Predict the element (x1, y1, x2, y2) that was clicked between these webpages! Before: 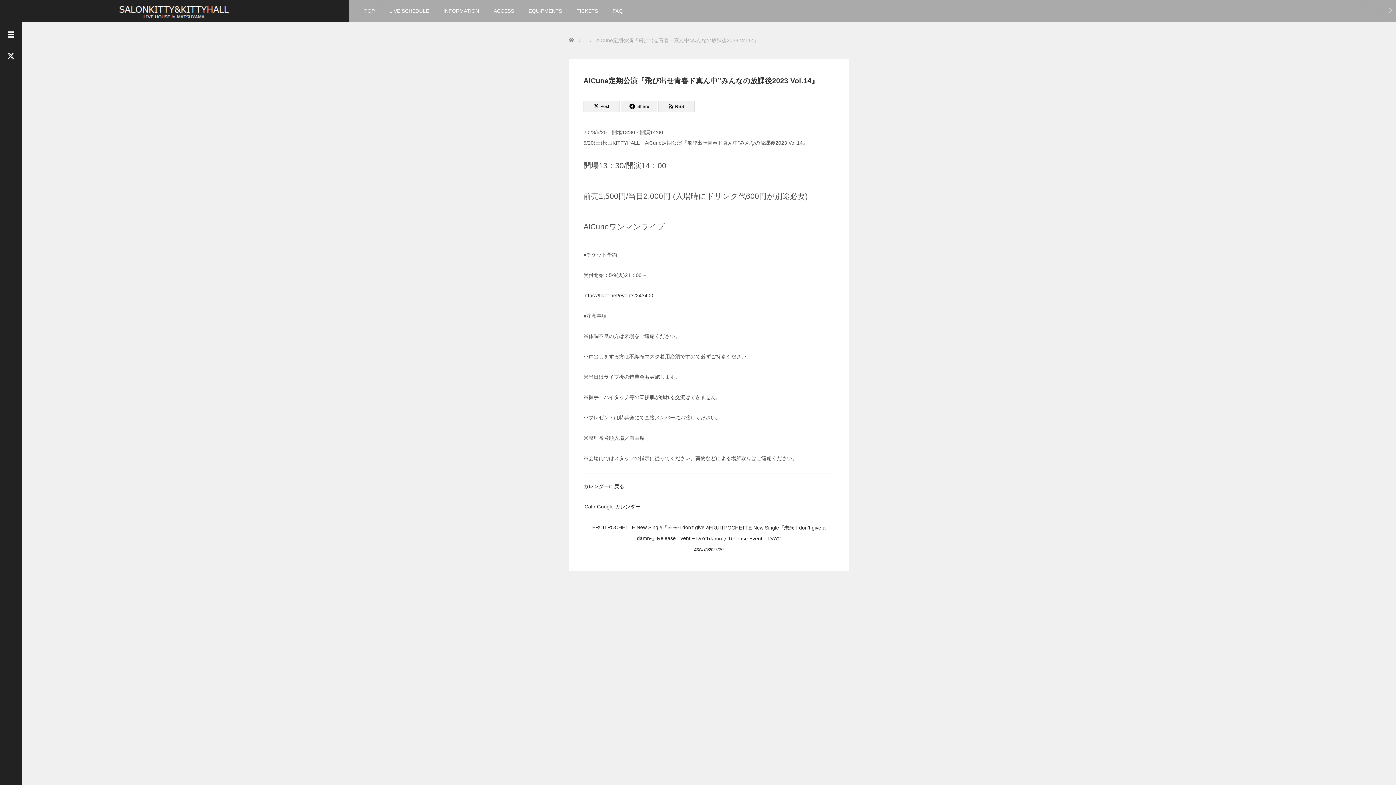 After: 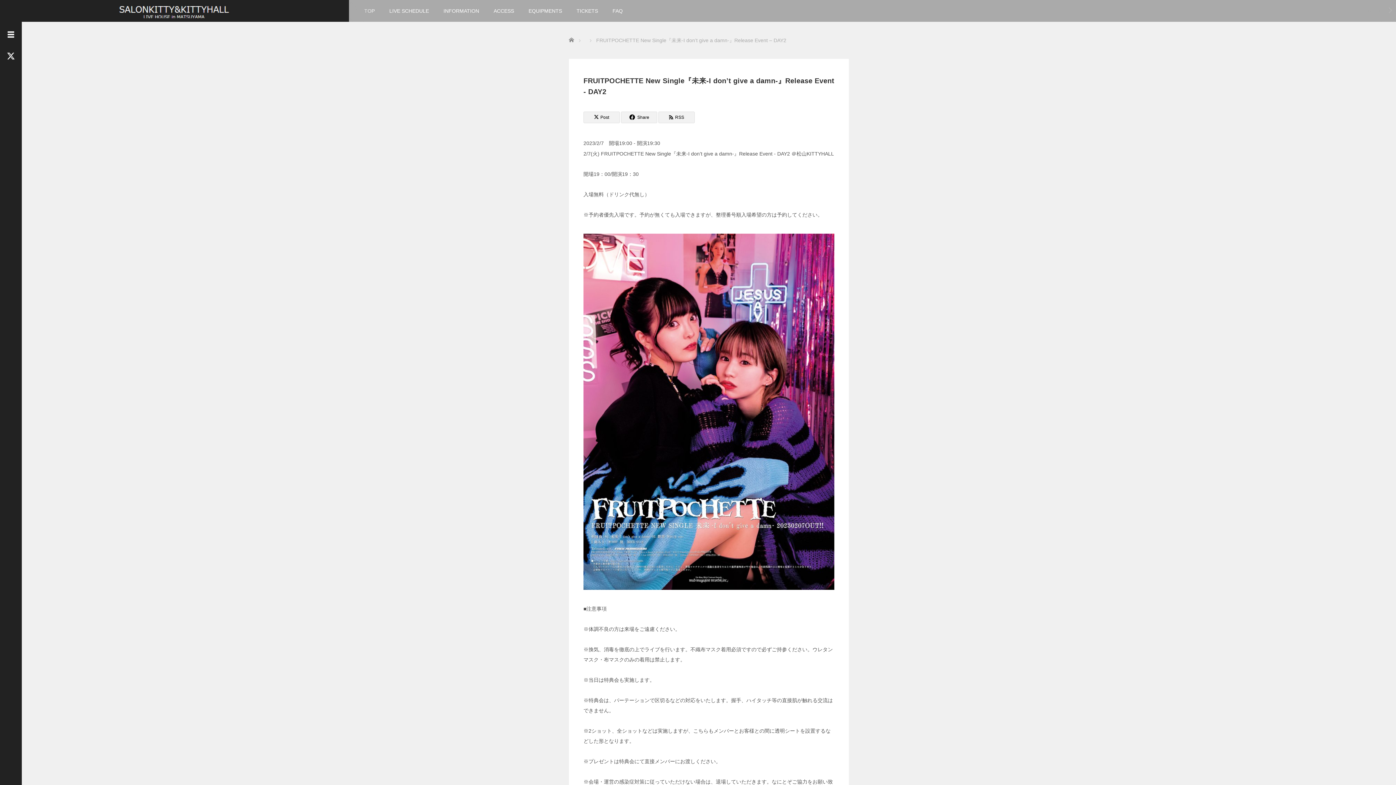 Action: bbox: (709, 525, 840, 555) label: FRUITPOCHETTE New Single『未来-I don’t give a damn-』Release Event – DAY2
2023/2/7